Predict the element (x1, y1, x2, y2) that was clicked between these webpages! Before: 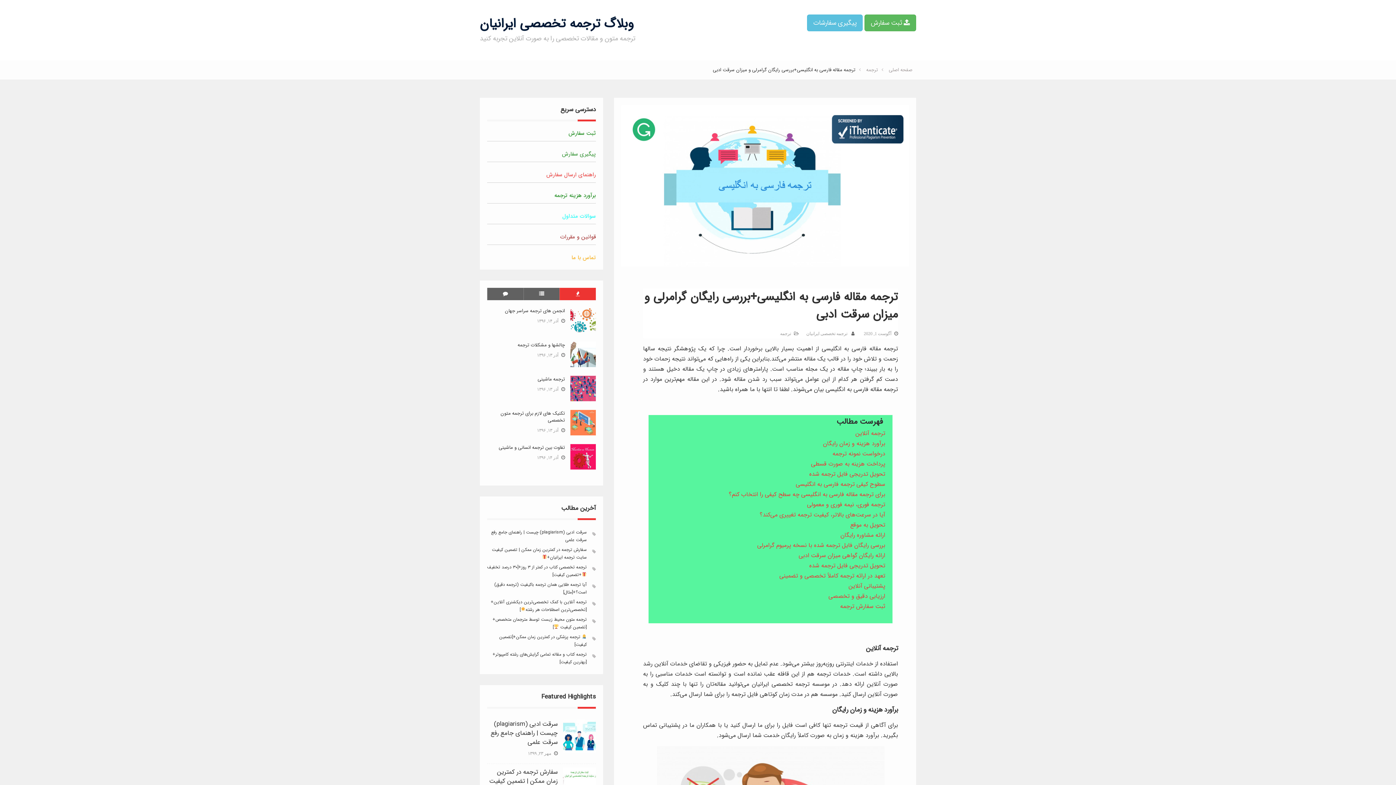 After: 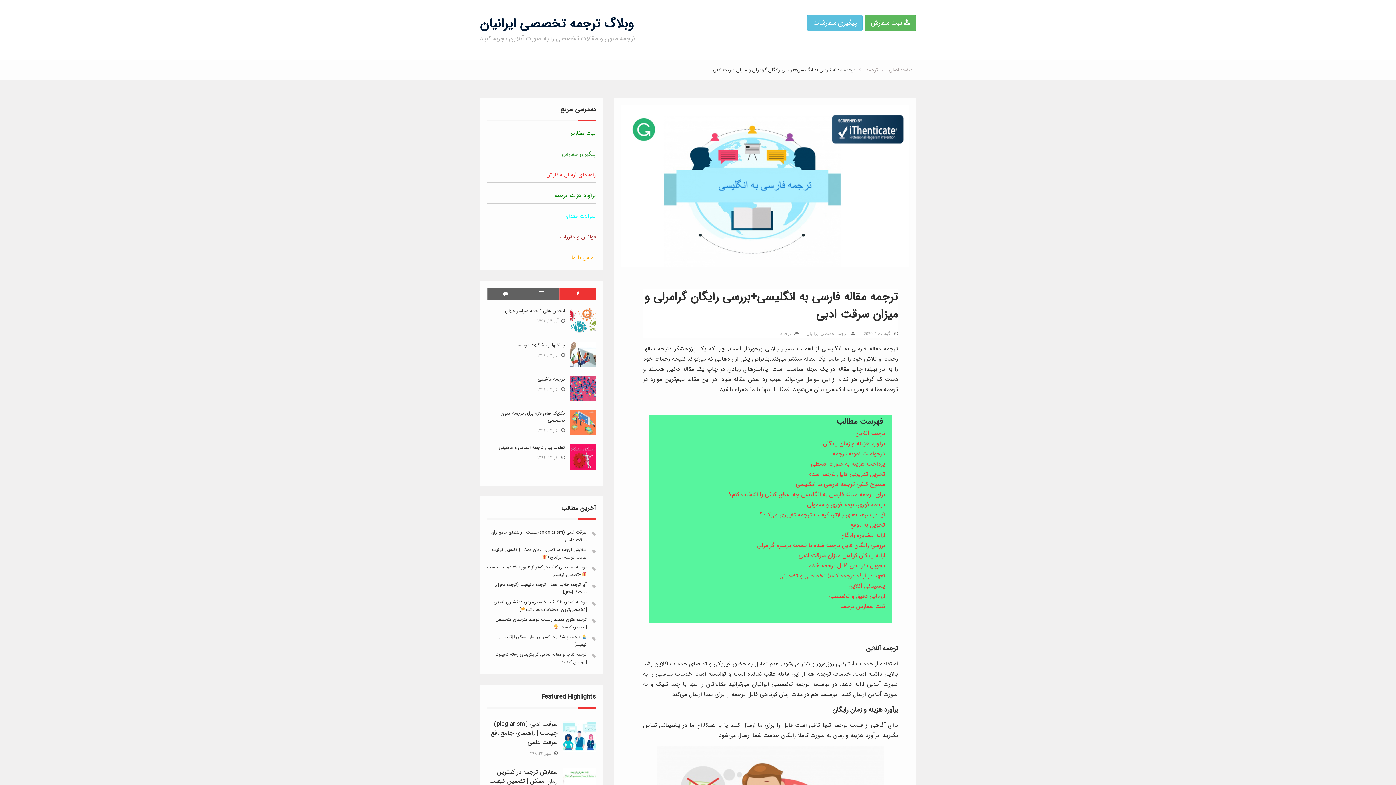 Action: label: آگوست 1, 2020 bbox: (864, 331, 891, 336)